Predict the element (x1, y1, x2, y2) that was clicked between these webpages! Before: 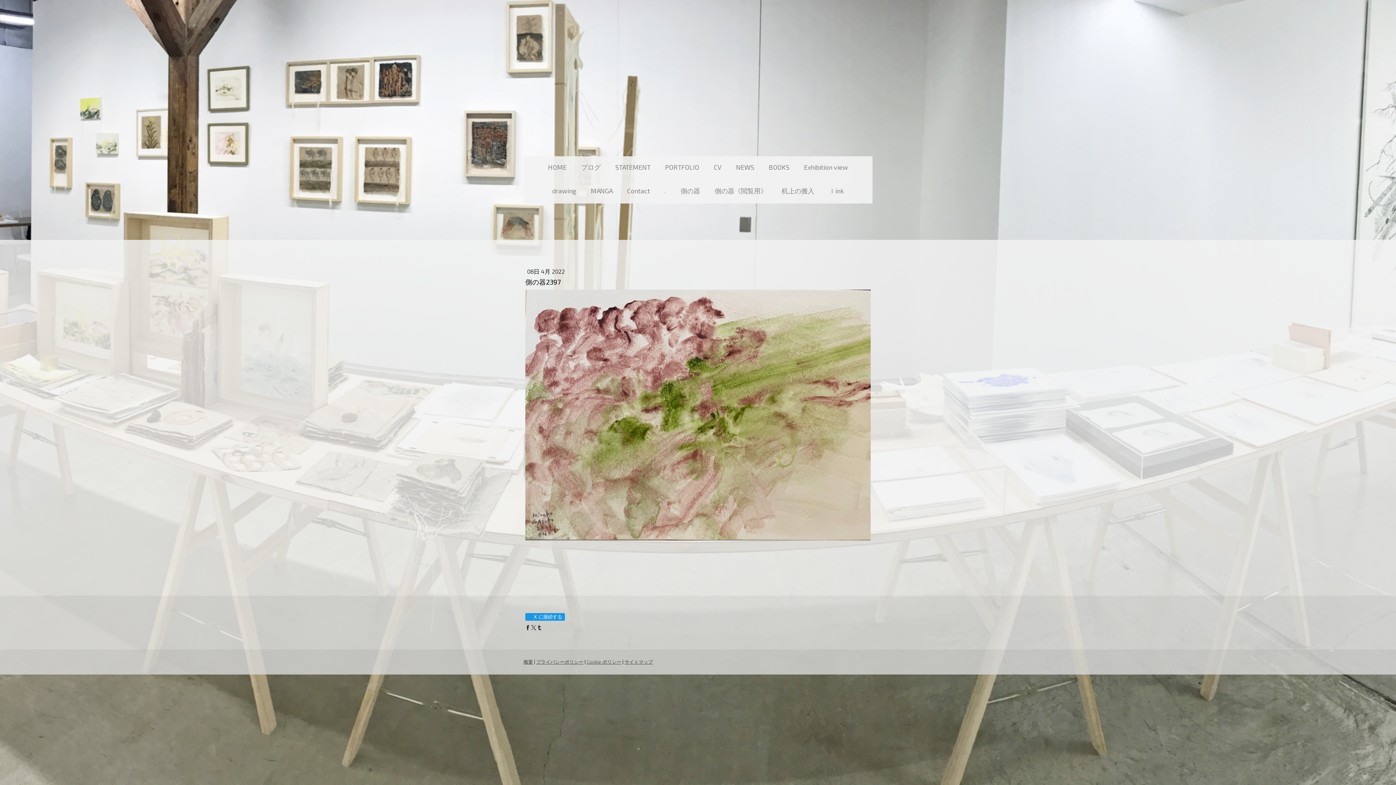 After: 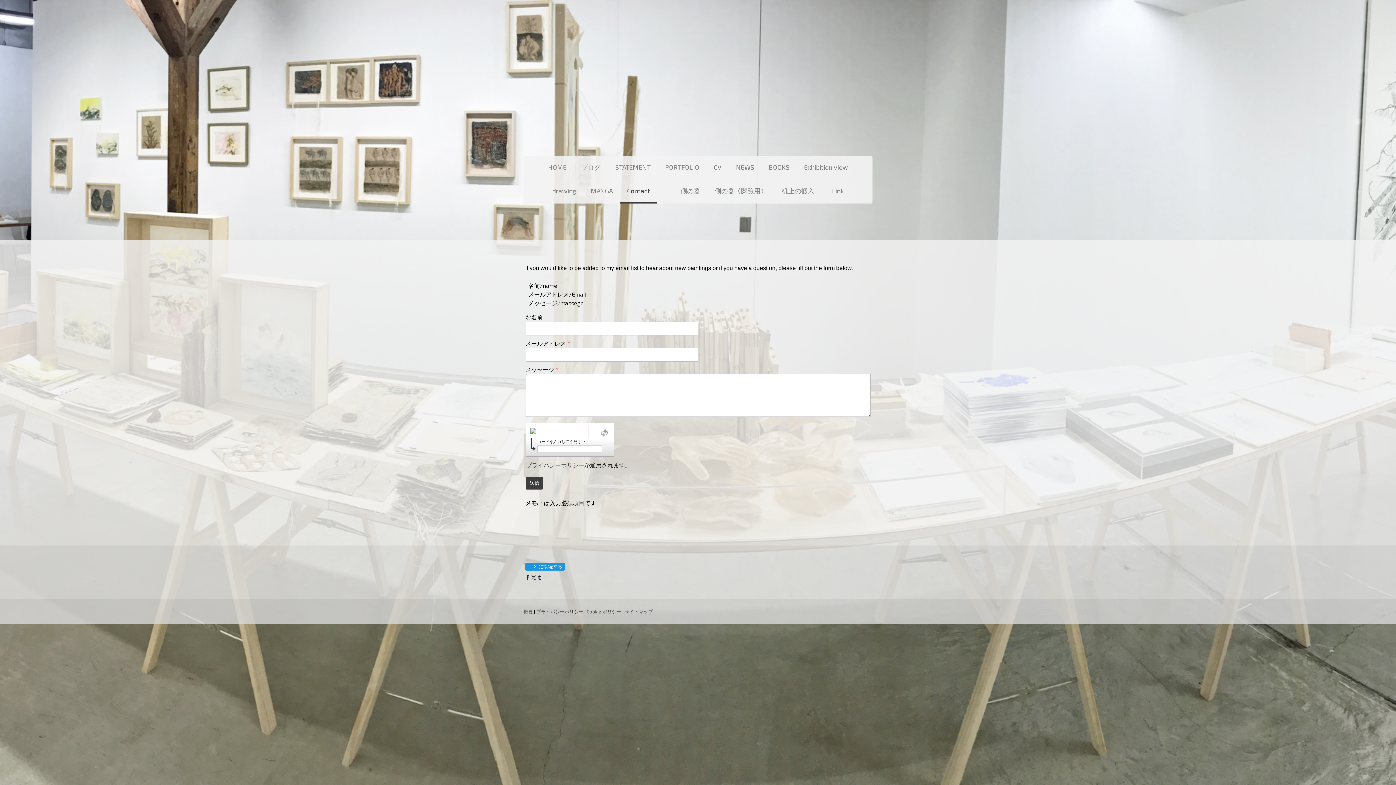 Action: label: Contact bbox: (620, 180, 657, 203)